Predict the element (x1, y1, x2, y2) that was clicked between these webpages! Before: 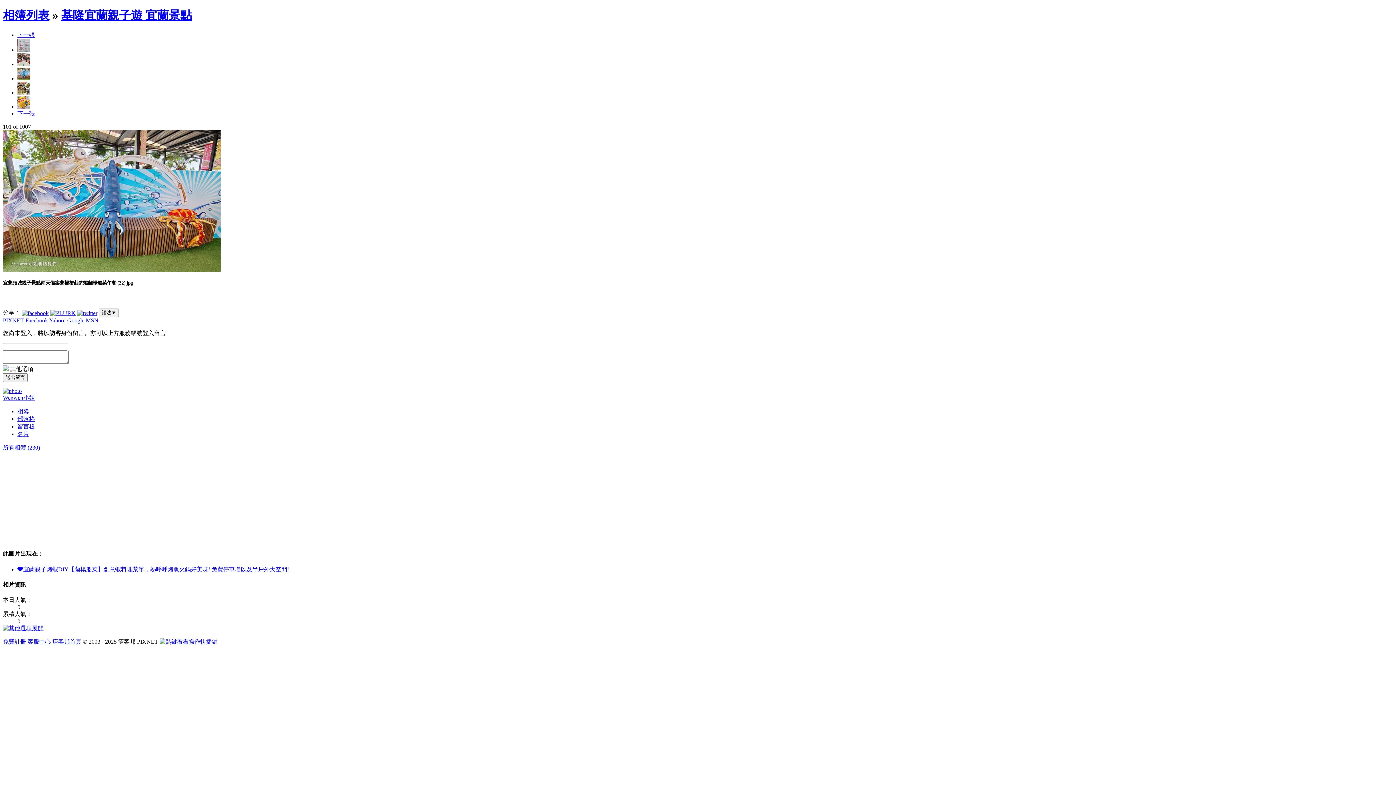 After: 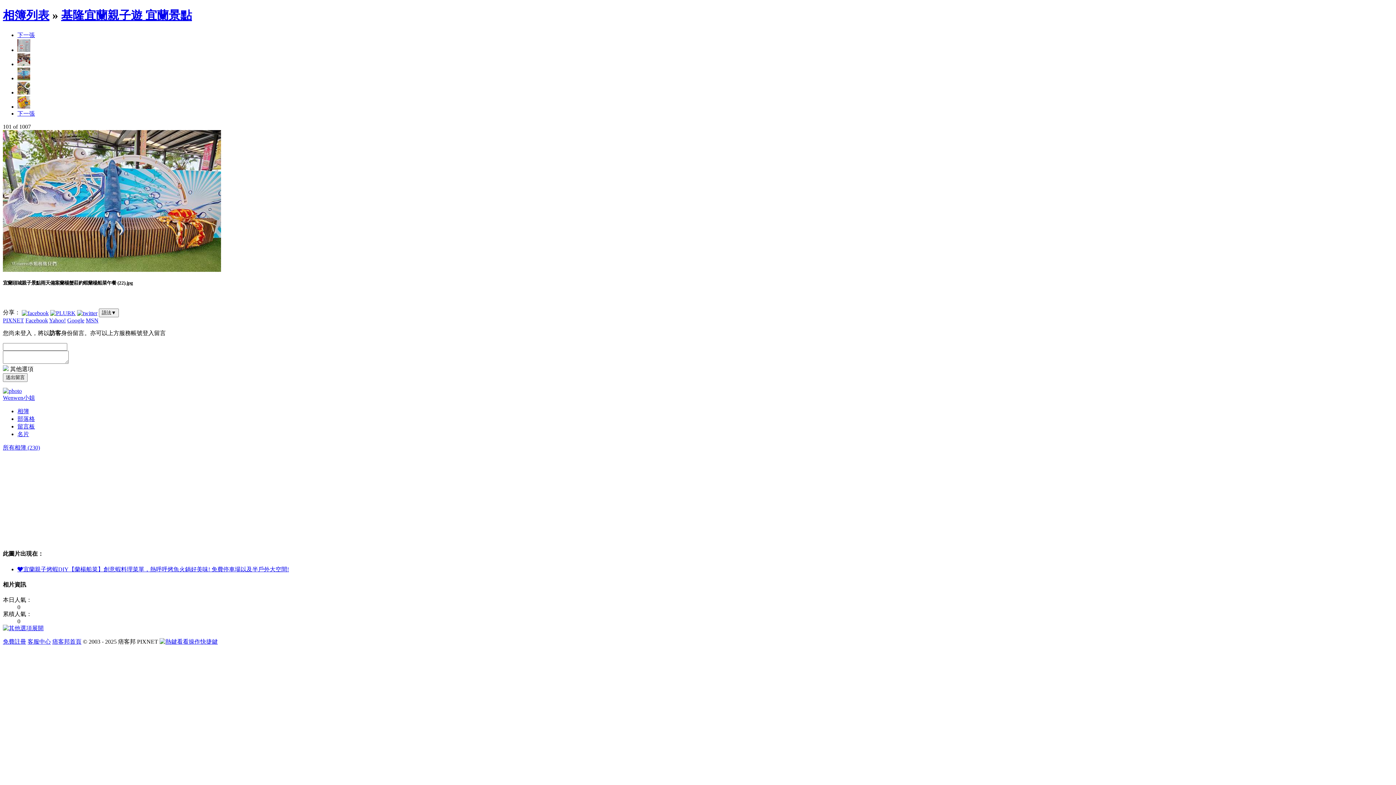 Action: label: MSN bbox: (85, 317, 98, 323)